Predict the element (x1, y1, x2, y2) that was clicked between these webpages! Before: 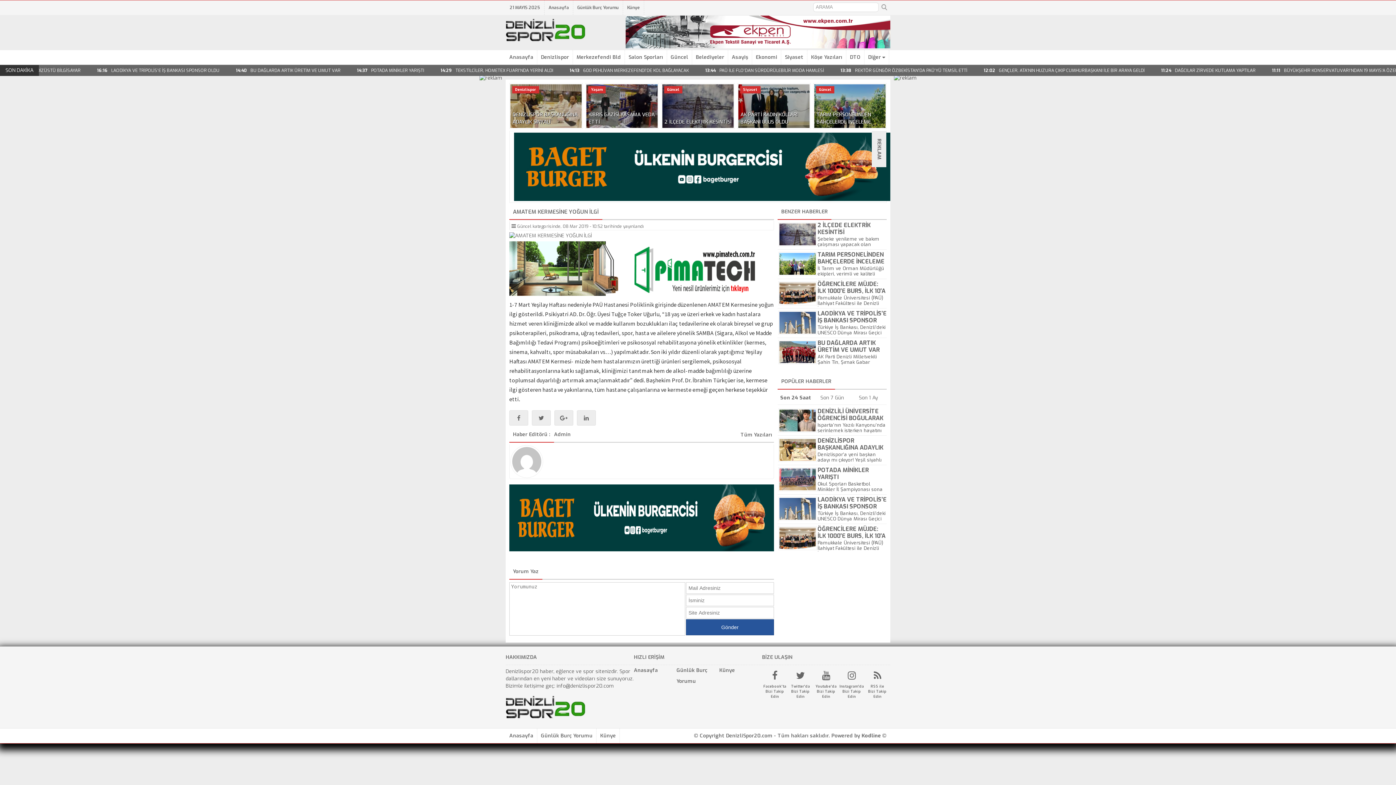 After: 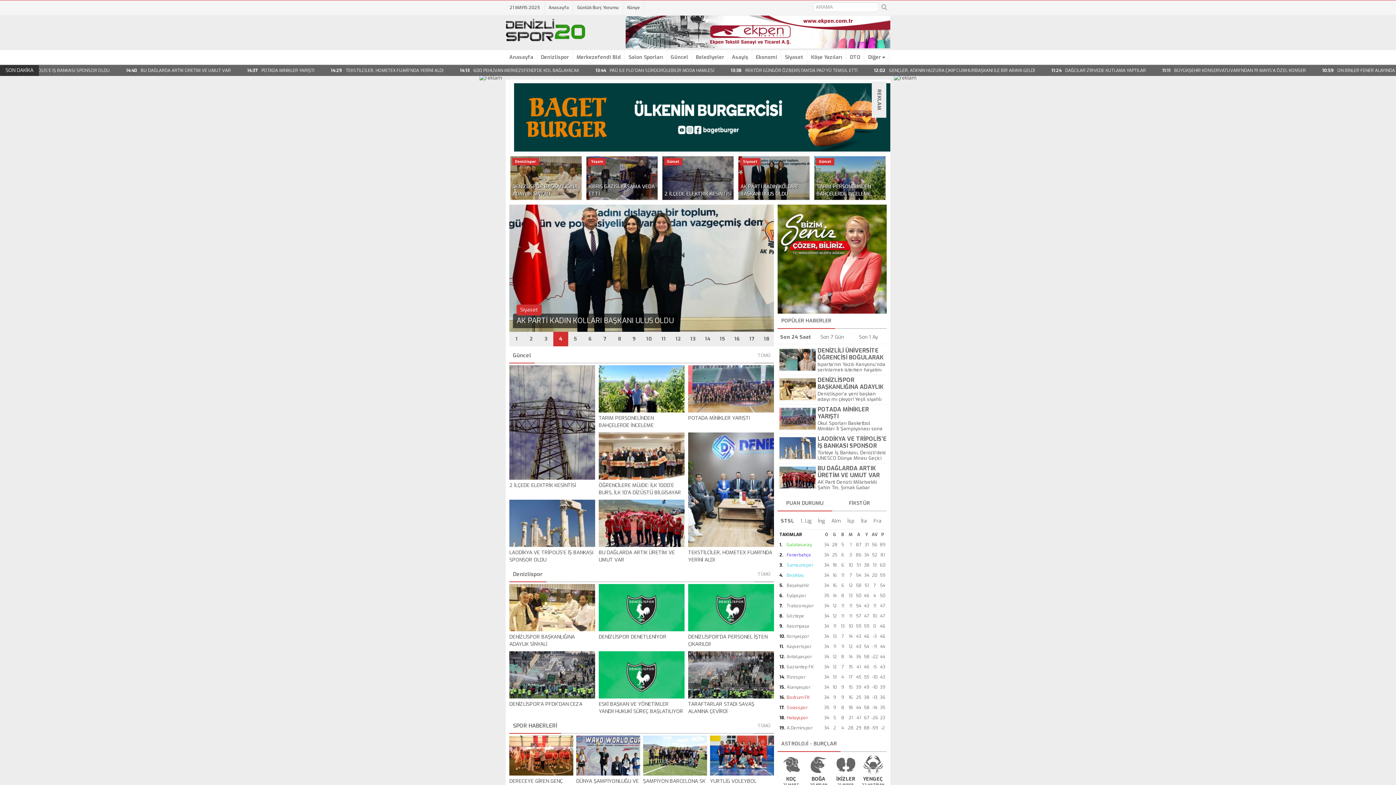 Action: label: Anasayfa bbox: (634, 665, 676, 676)